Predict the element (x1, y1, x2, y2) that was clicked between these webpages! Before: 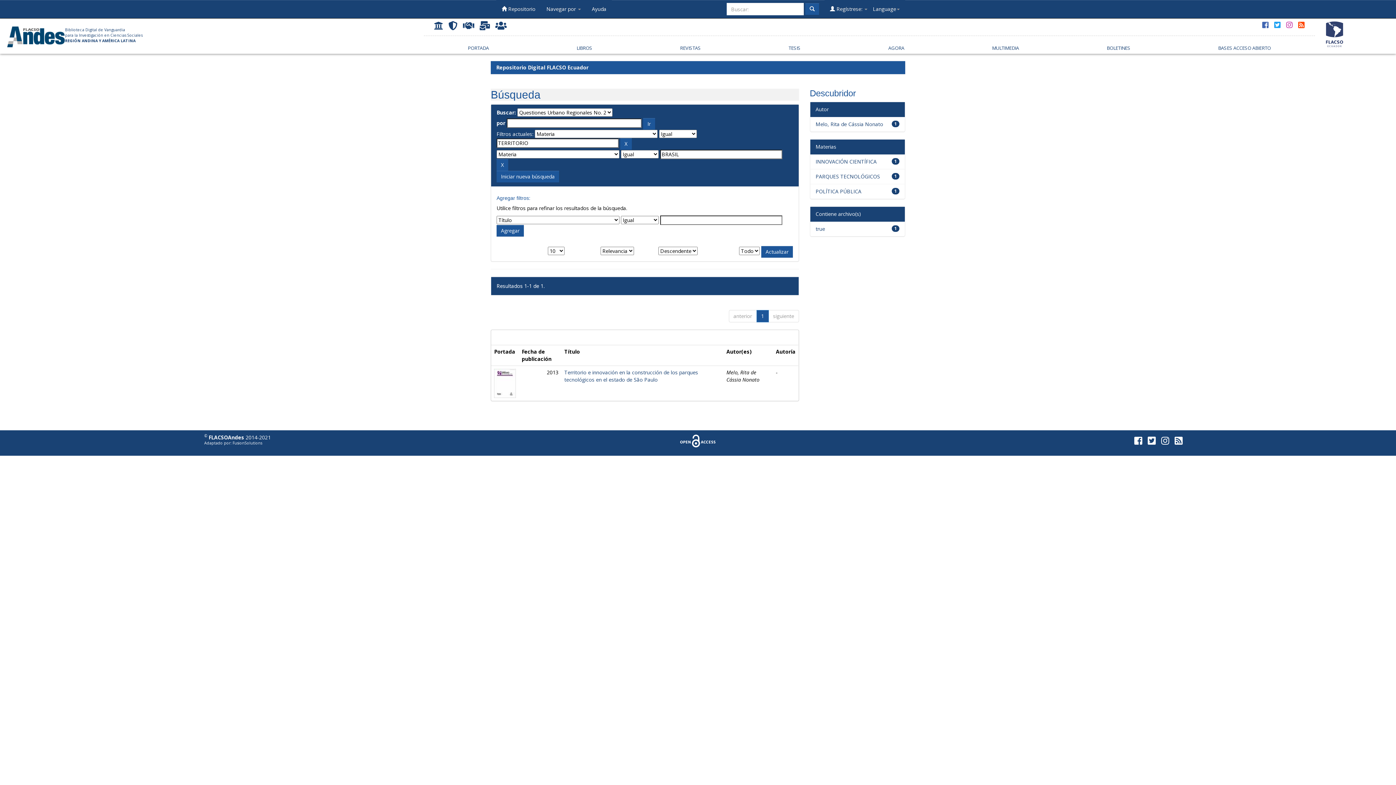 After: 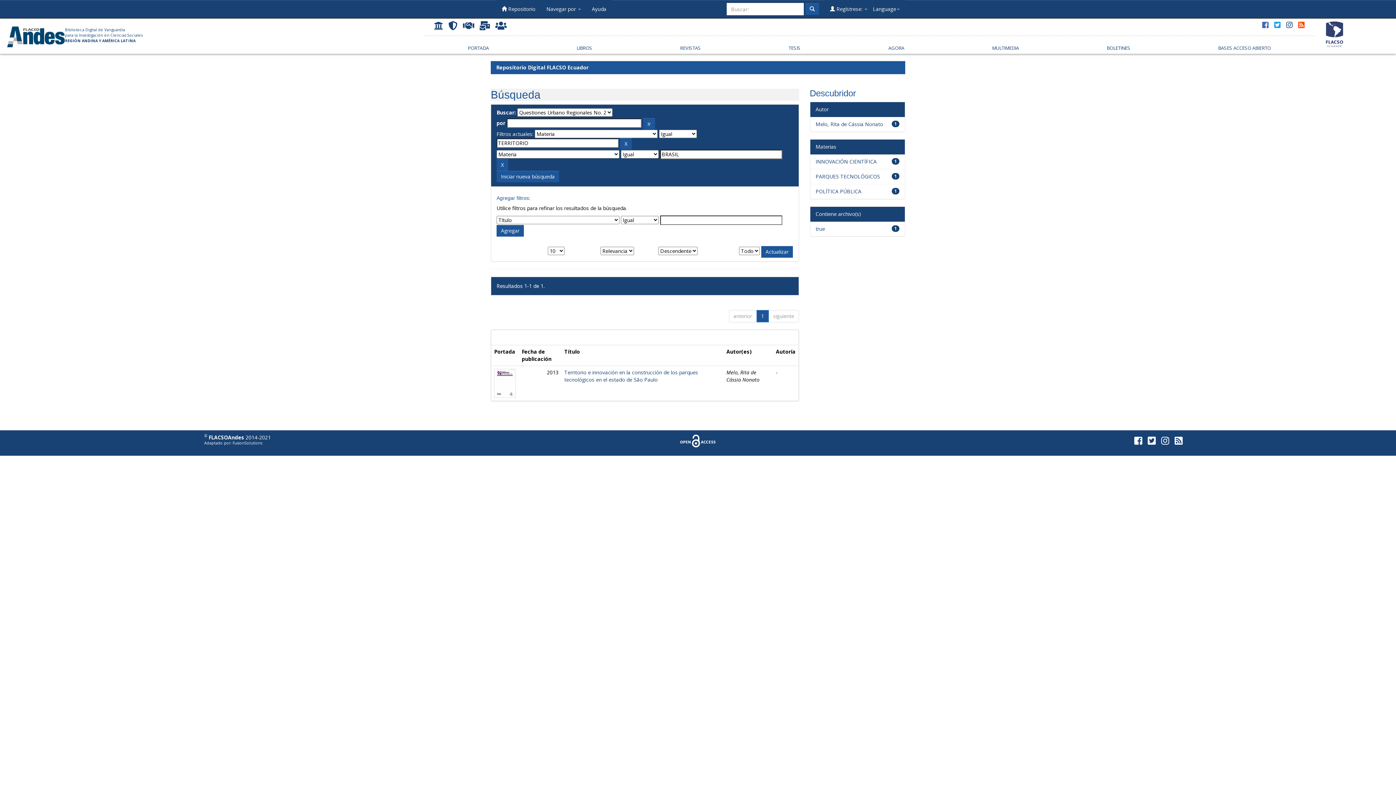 Action: bbox: (1283, 17, 1295, 31)